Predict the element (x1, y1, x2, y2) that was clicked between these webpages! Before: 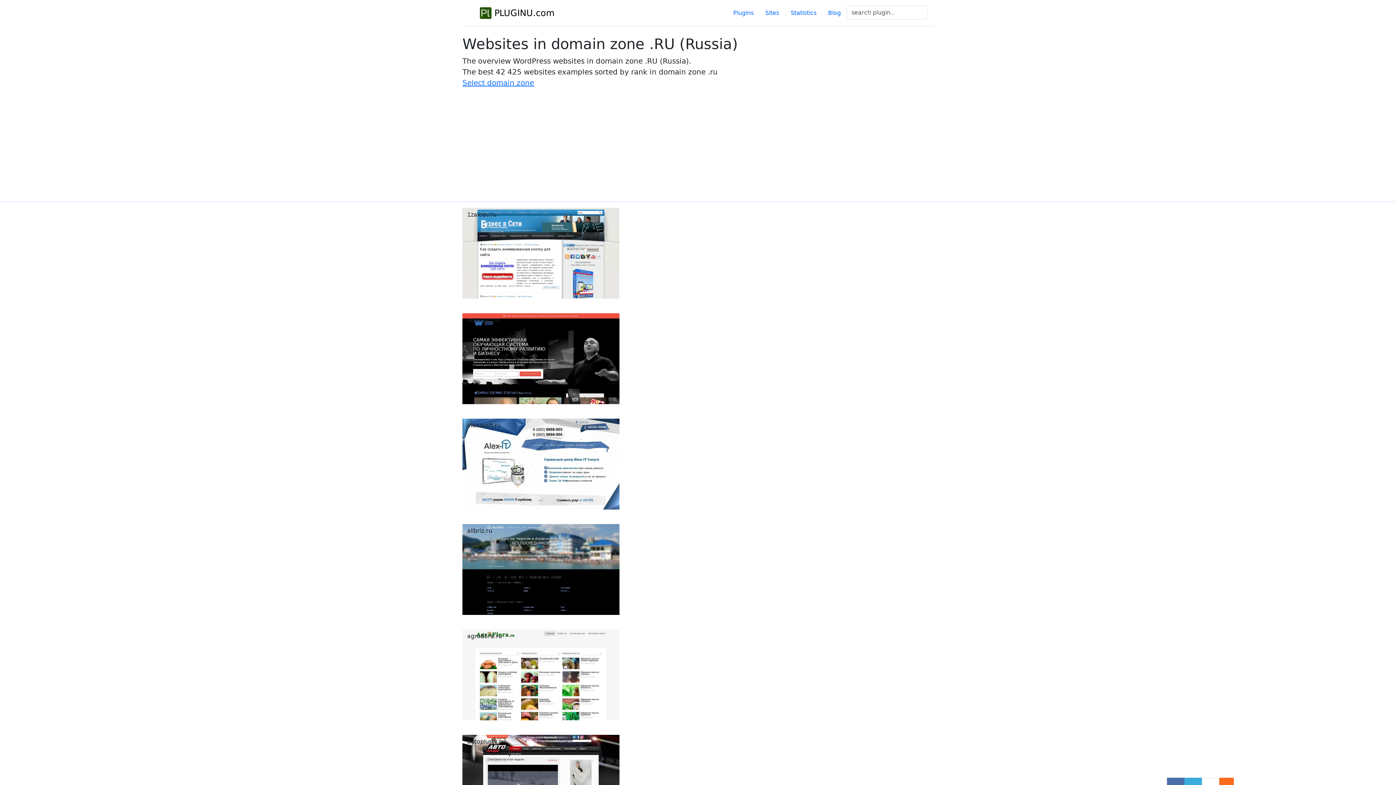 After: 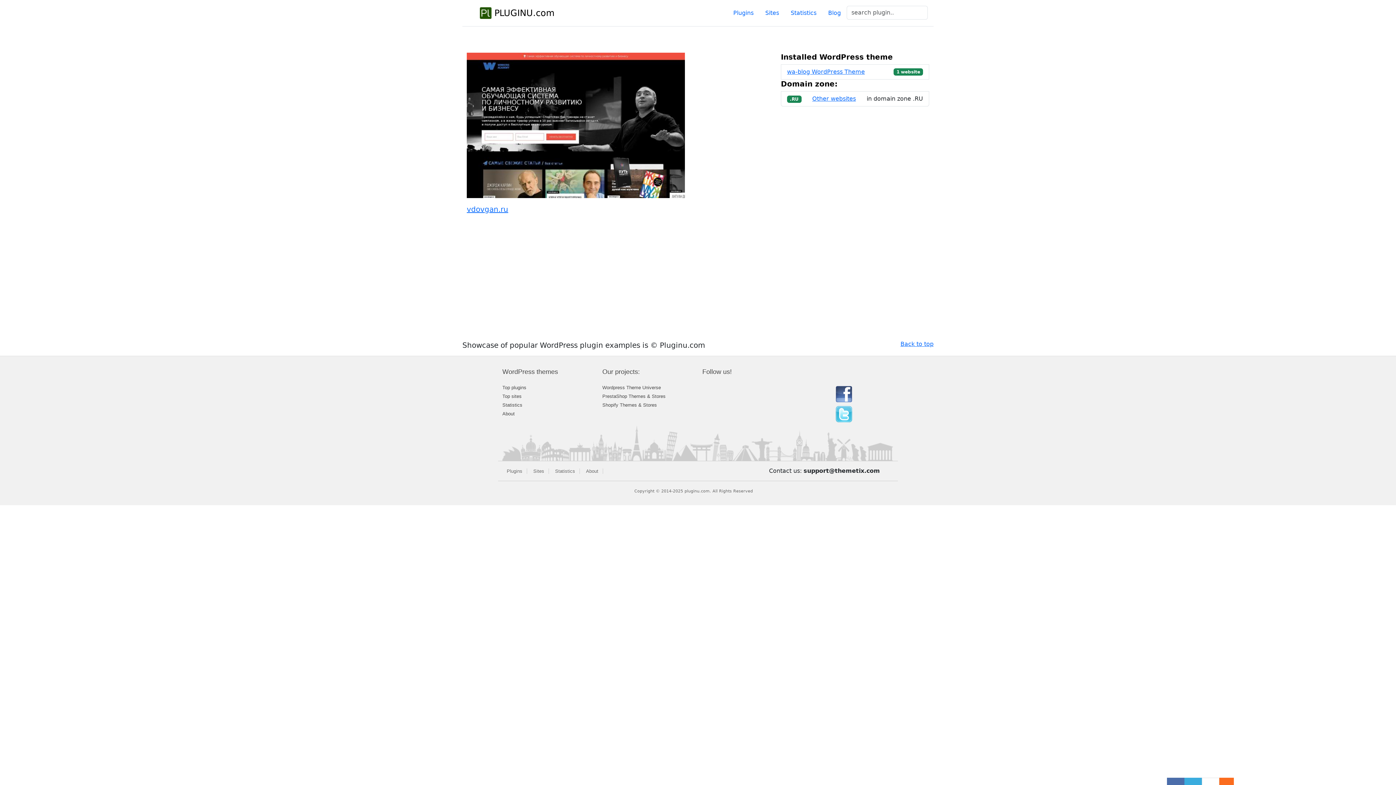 Action: label: vdovgan.ru bbox: (462, 316, 504, 323)